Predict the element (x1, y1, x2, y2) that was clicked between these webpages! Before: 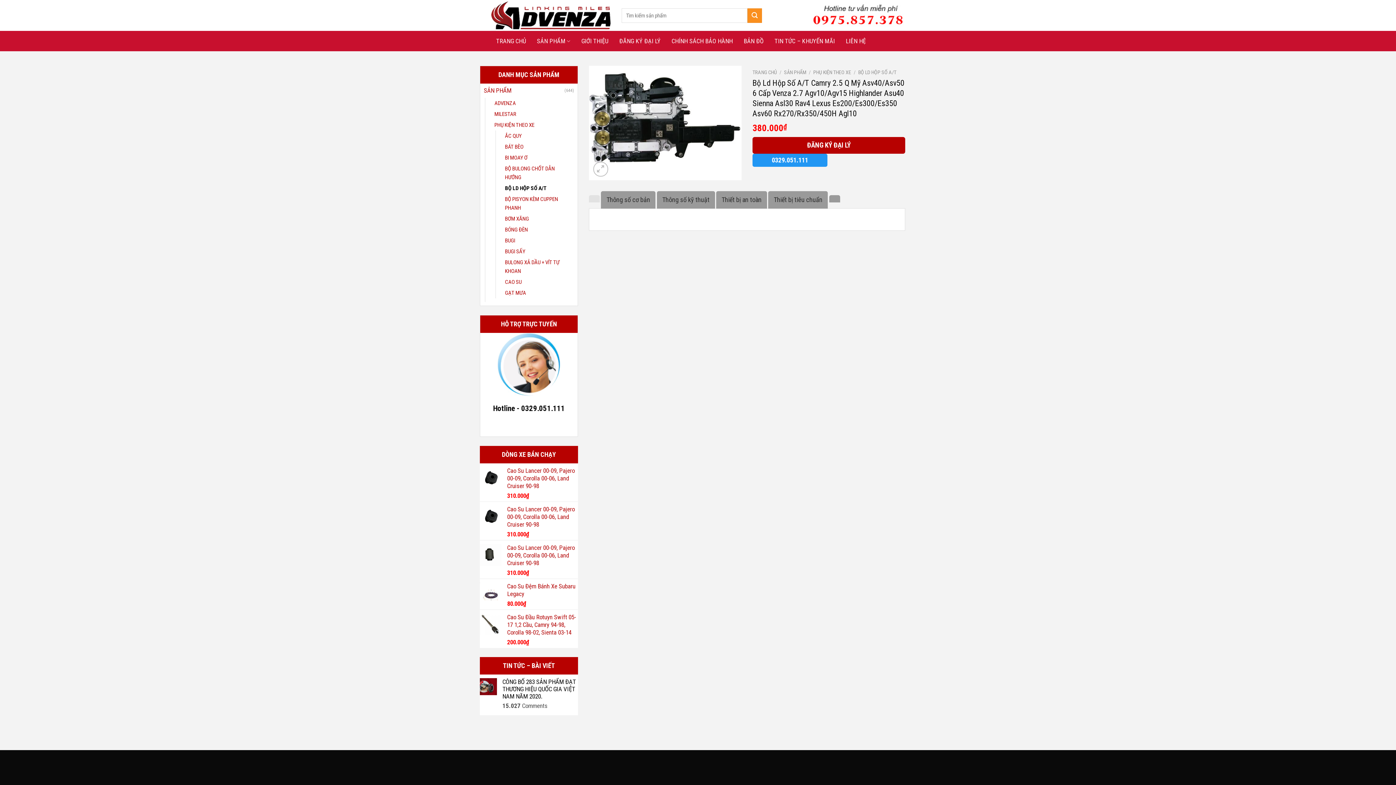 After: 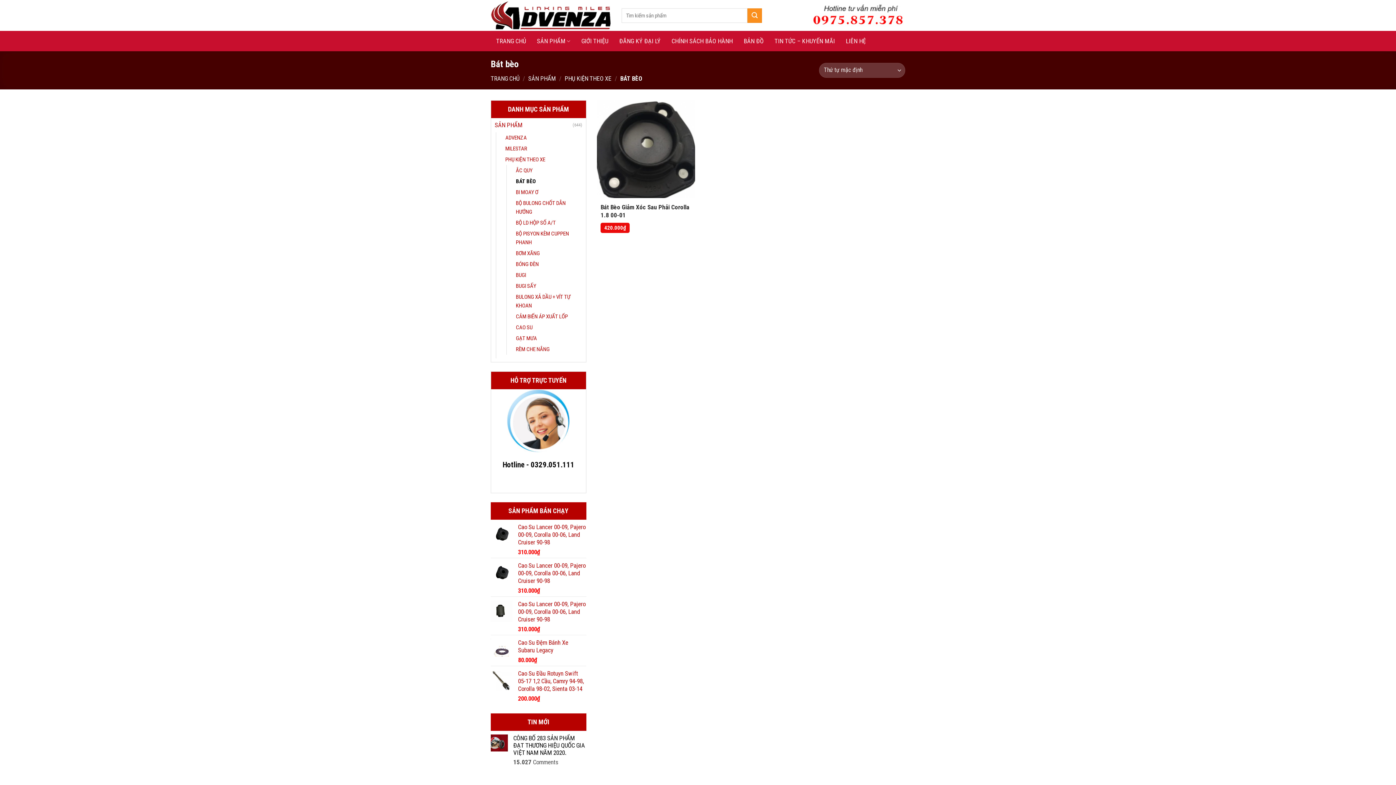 Action: label: BÁT BÈO bbox: (505, 141, 523, 152)